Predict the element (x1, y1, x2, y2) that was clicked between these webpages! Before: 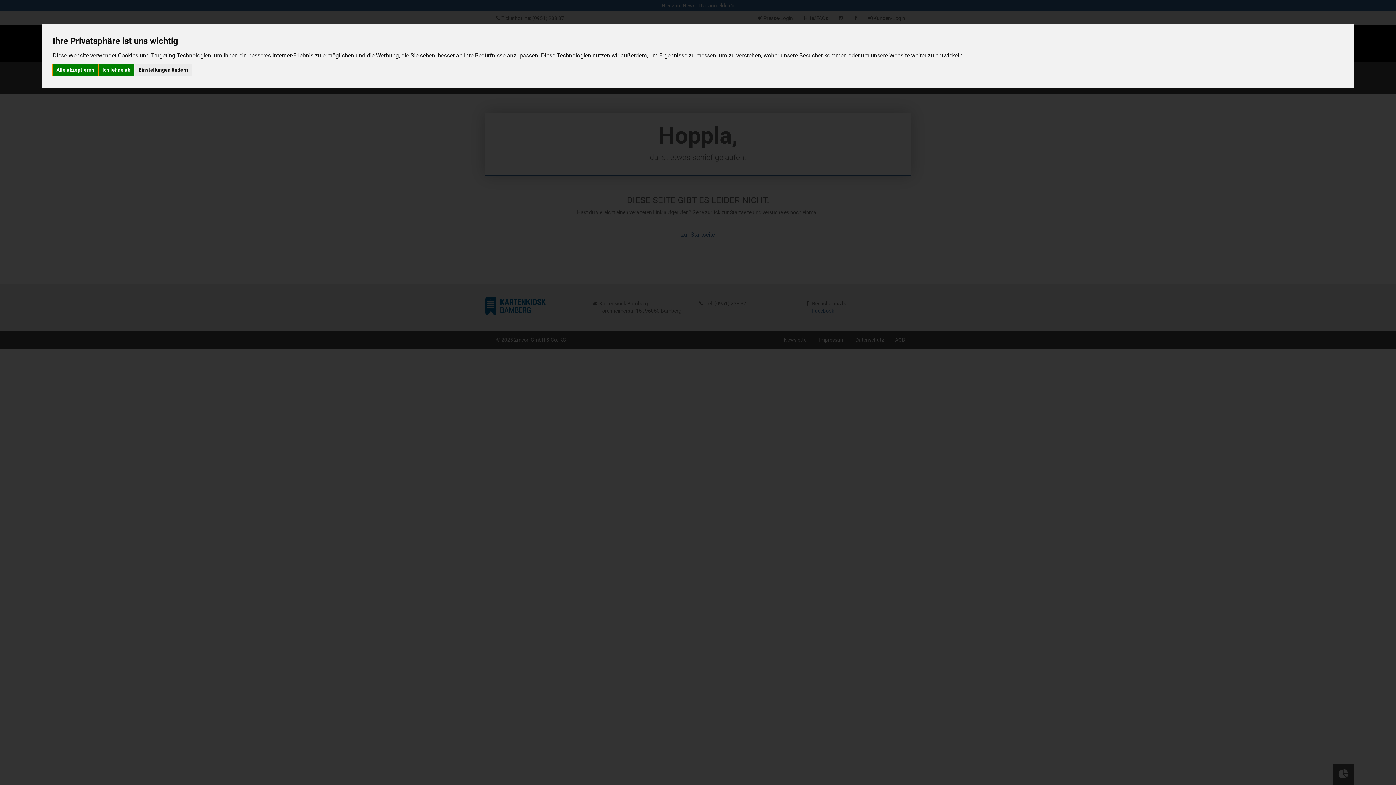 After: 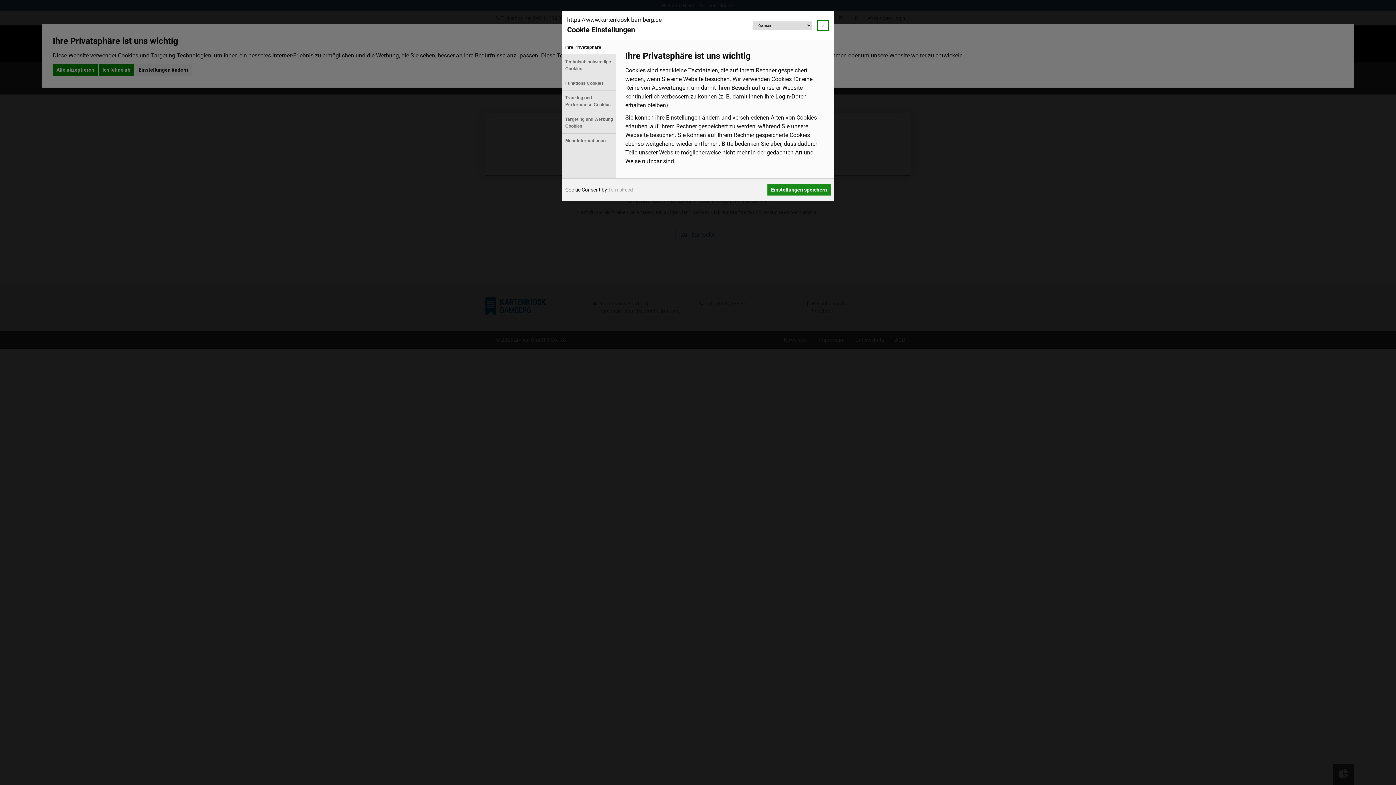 Action: bbox: (134, 64, 191, 75) label: Einstellungen ändern